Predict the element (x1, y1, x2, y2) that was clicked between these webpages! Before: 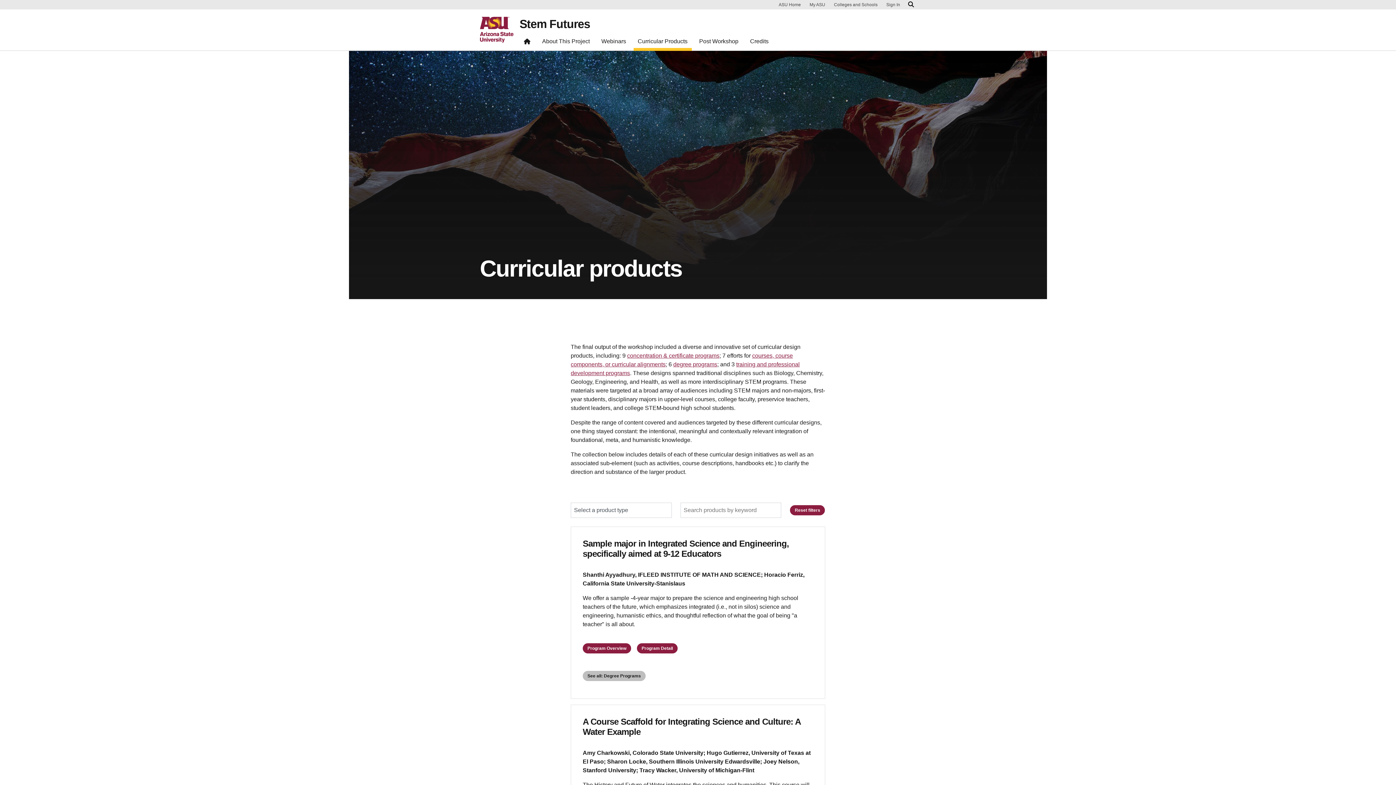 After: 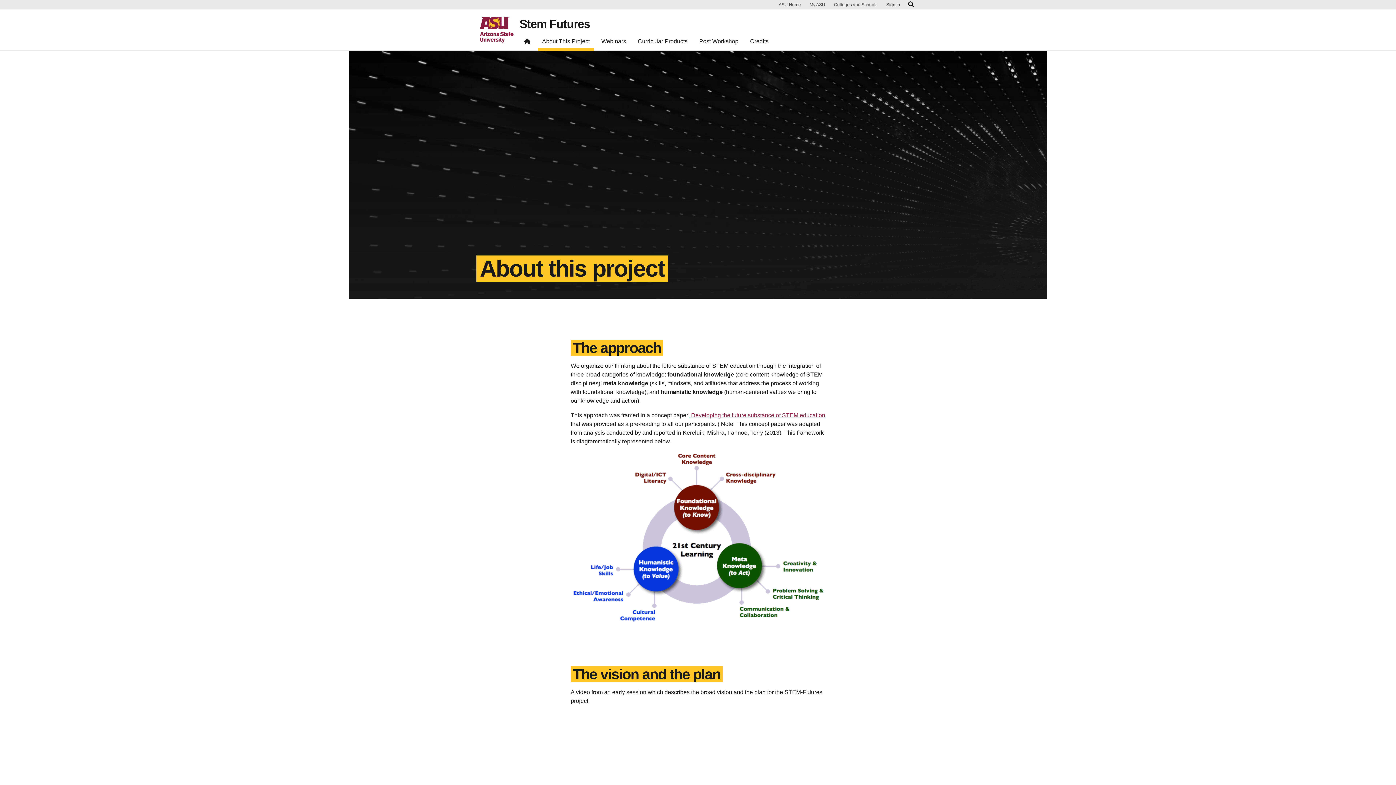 Action: label: About This Project bbox: (537, 35, 594, 50)